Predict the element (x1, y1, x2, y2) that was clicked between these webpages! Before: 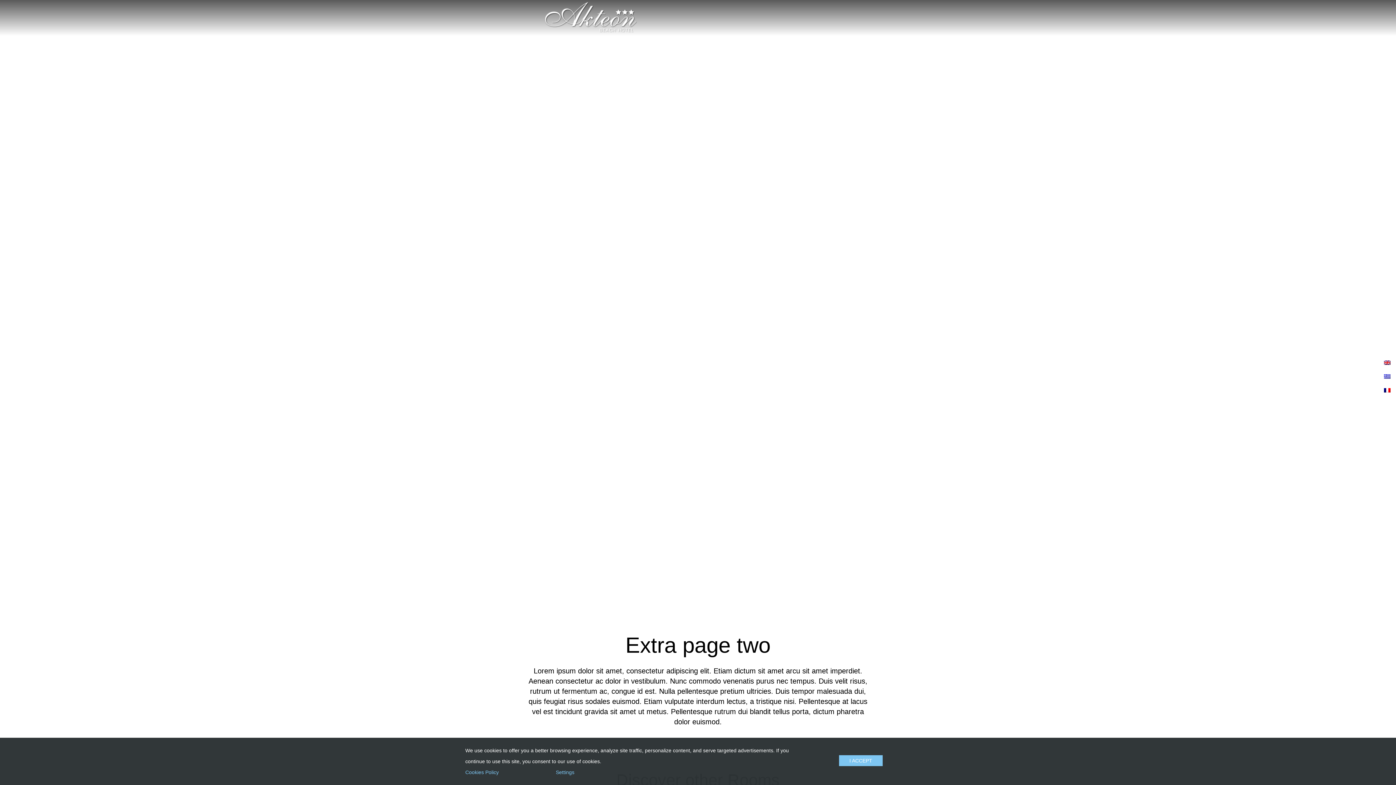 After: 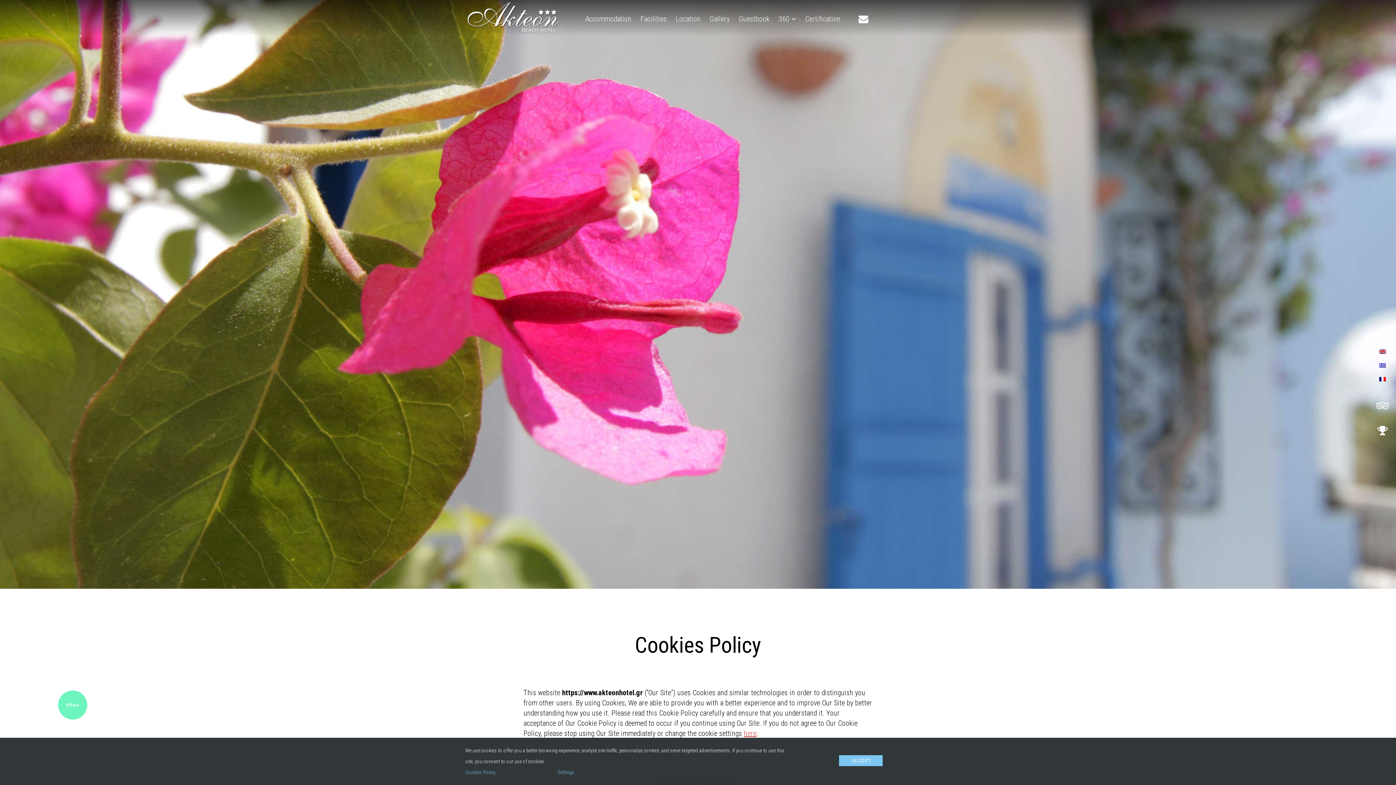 Action: label: Cookies Policy bbox: (465, 769, 498, 775)